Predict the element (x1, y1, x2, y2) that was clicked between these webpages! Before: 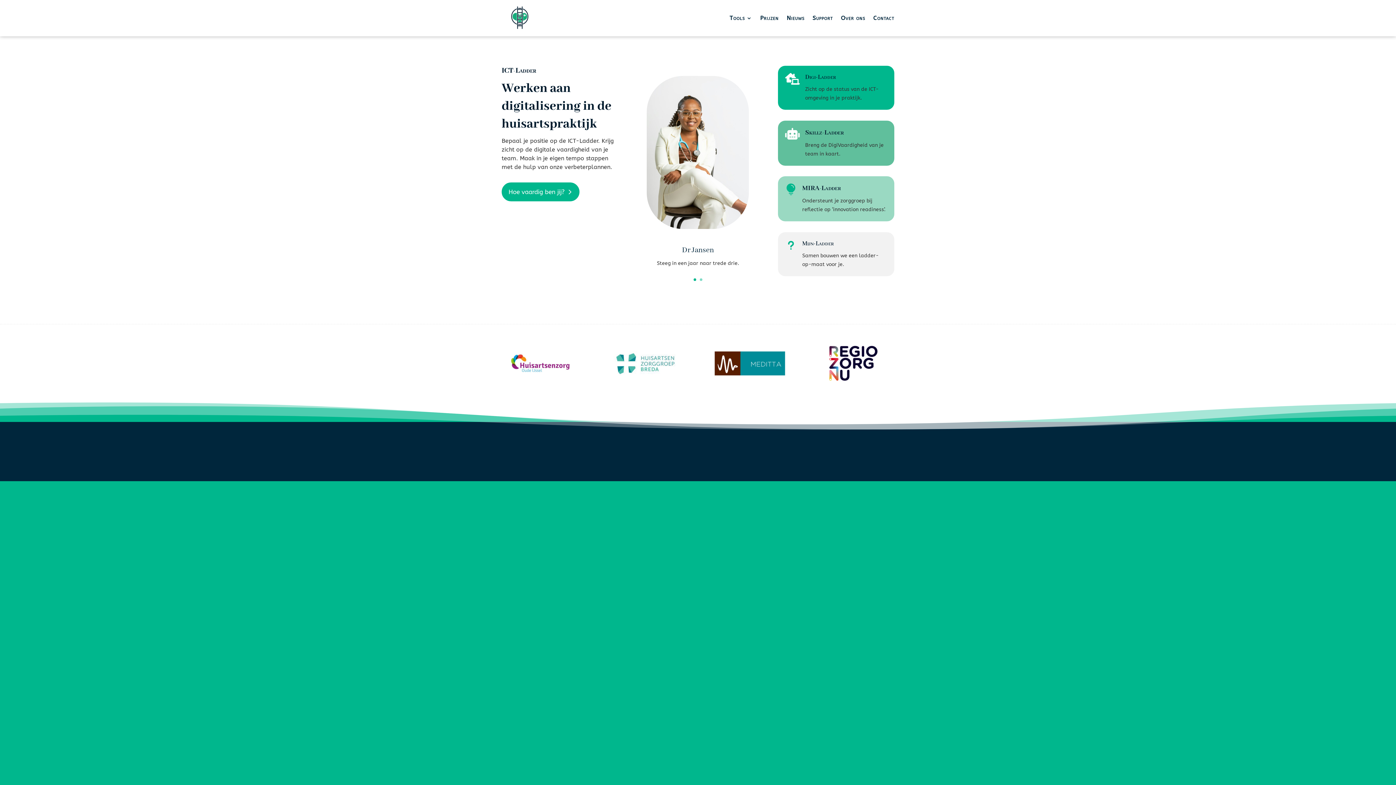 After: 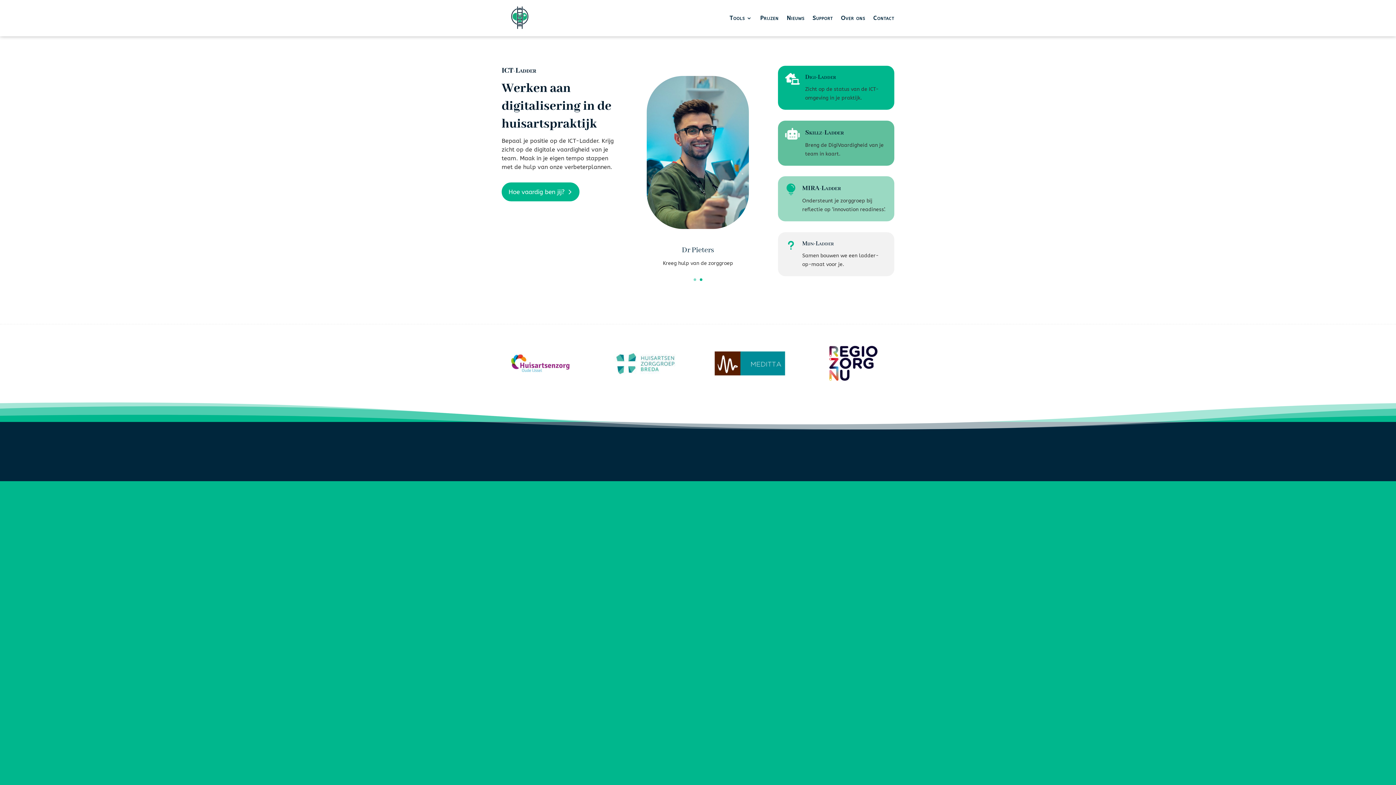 Action: label: 2 bbox: (699, 278, 702, 281)